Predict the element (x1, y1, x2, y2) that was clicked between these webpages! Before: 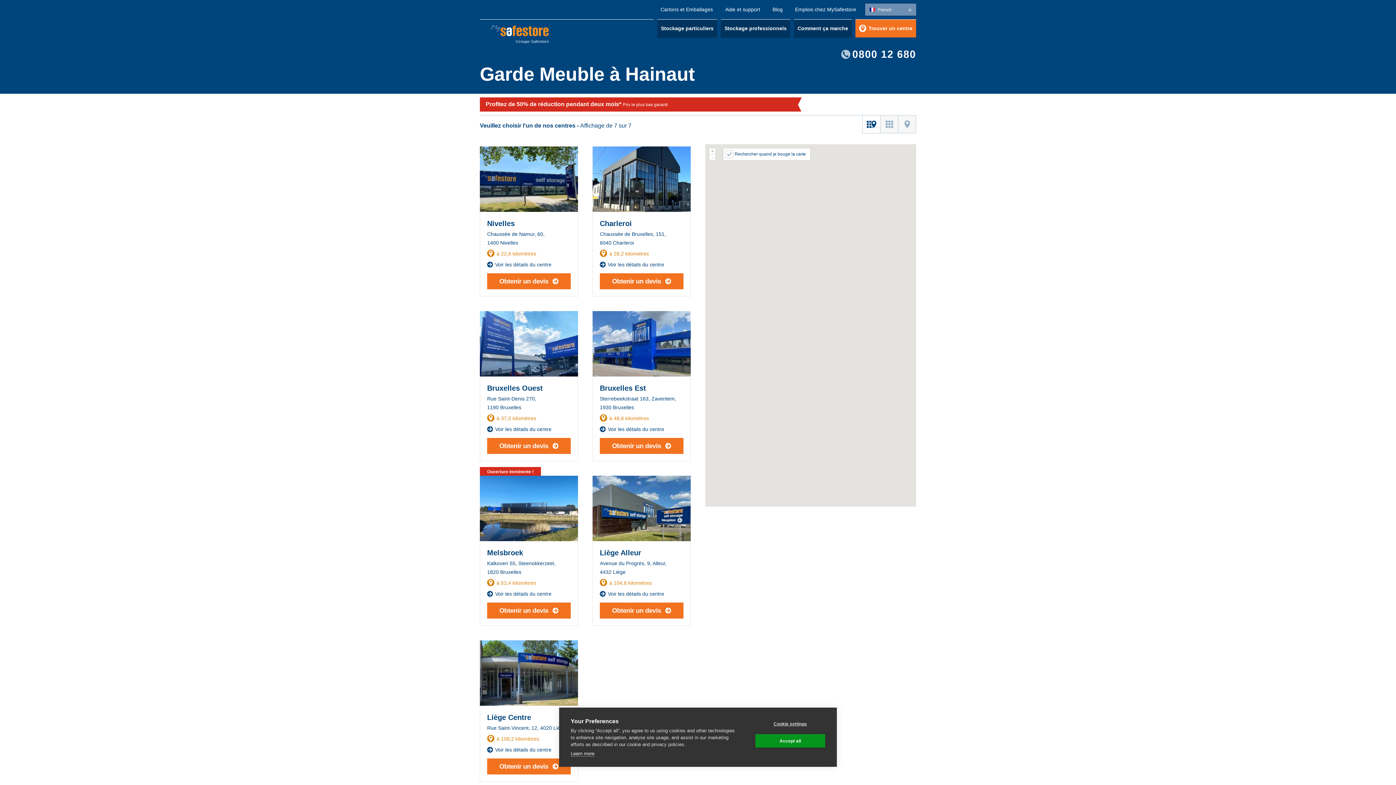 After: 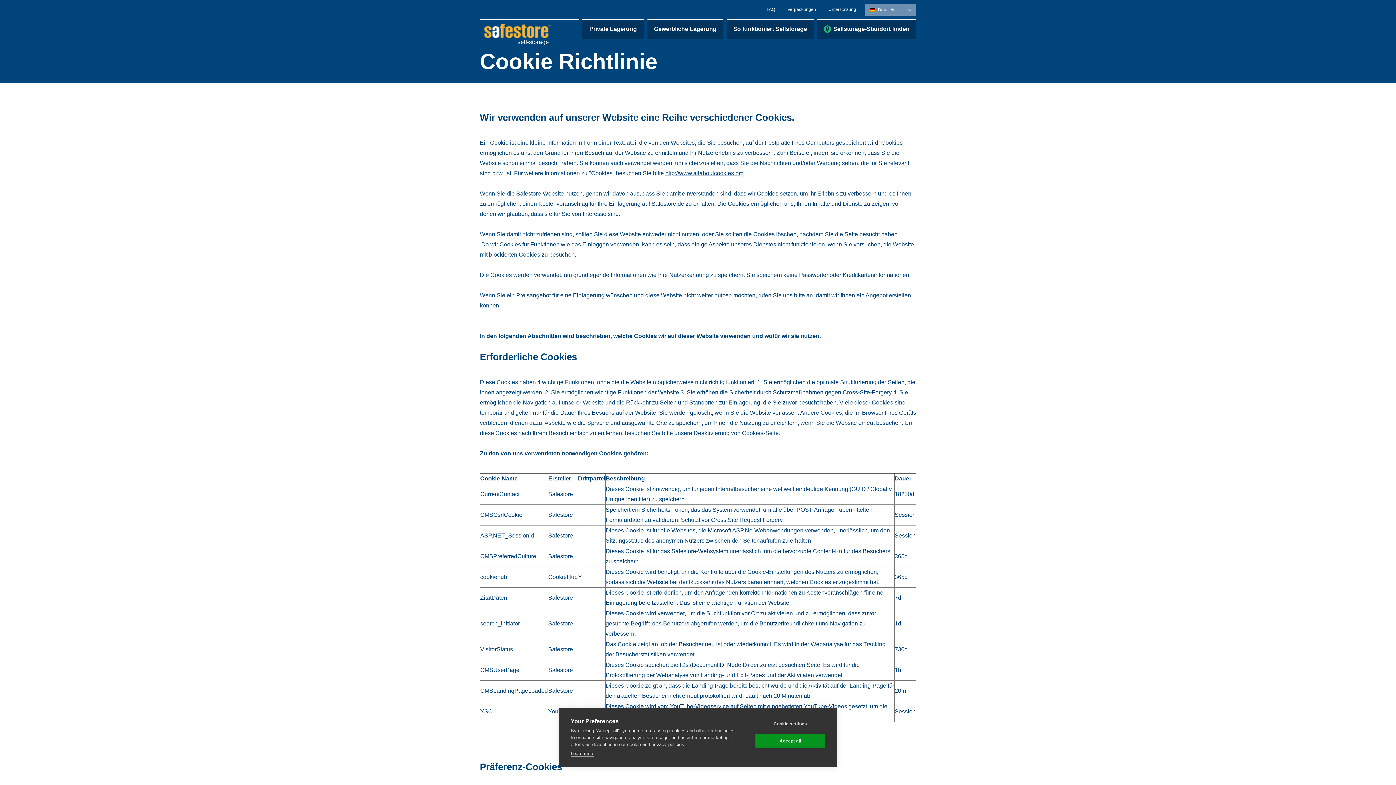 Action: label: Learn more bbox: (570, 751, 594, 757)